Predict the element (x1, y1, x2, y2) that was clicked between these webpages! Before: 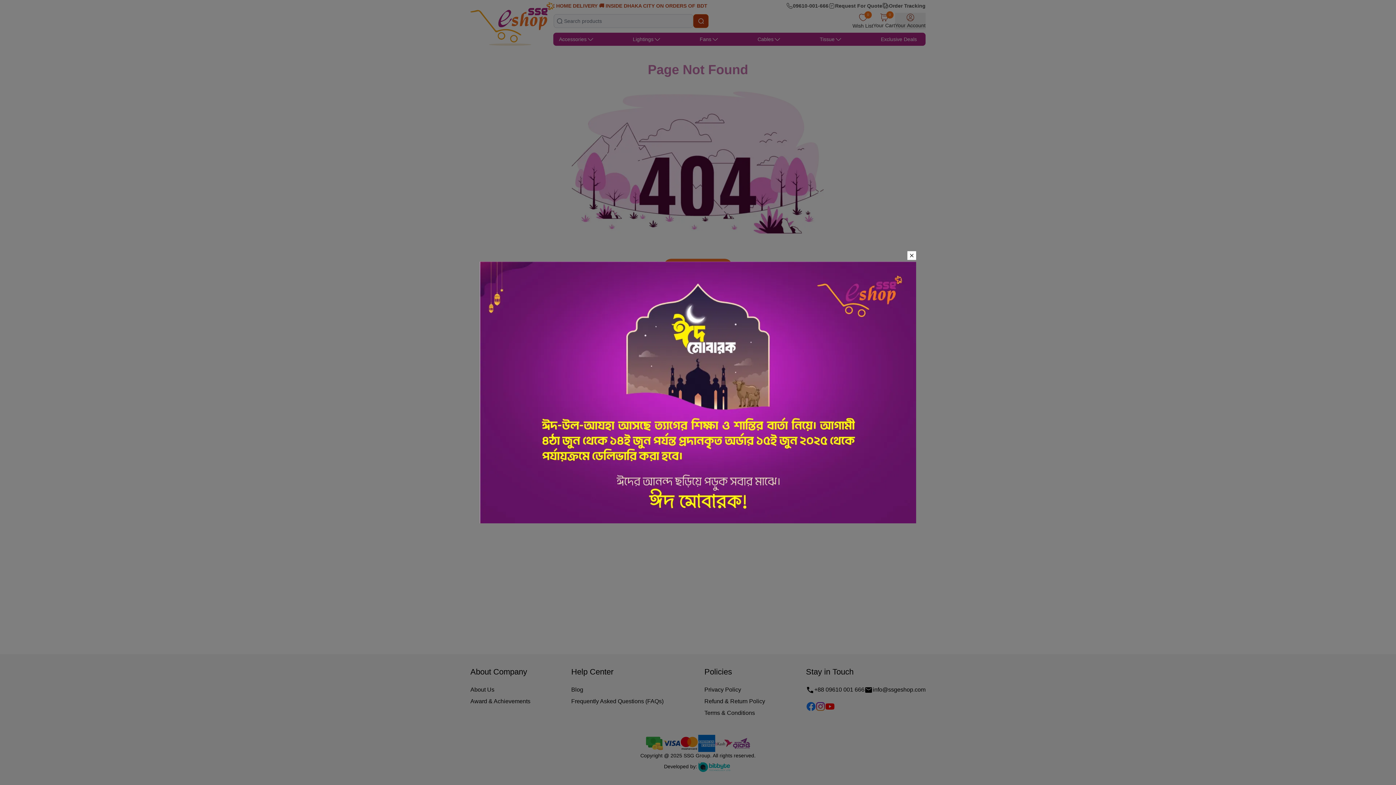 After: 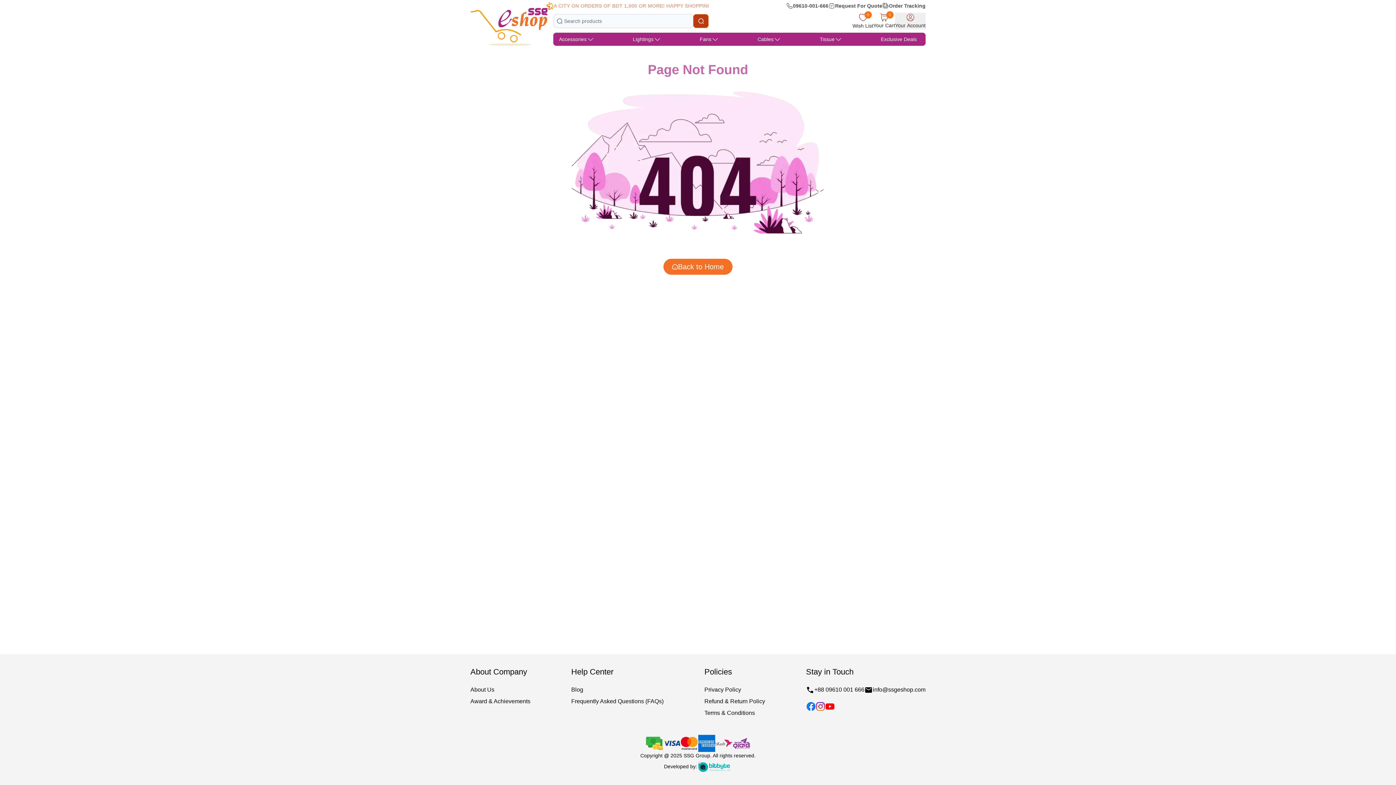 Action: bbox: (689, 382, 698, 390)